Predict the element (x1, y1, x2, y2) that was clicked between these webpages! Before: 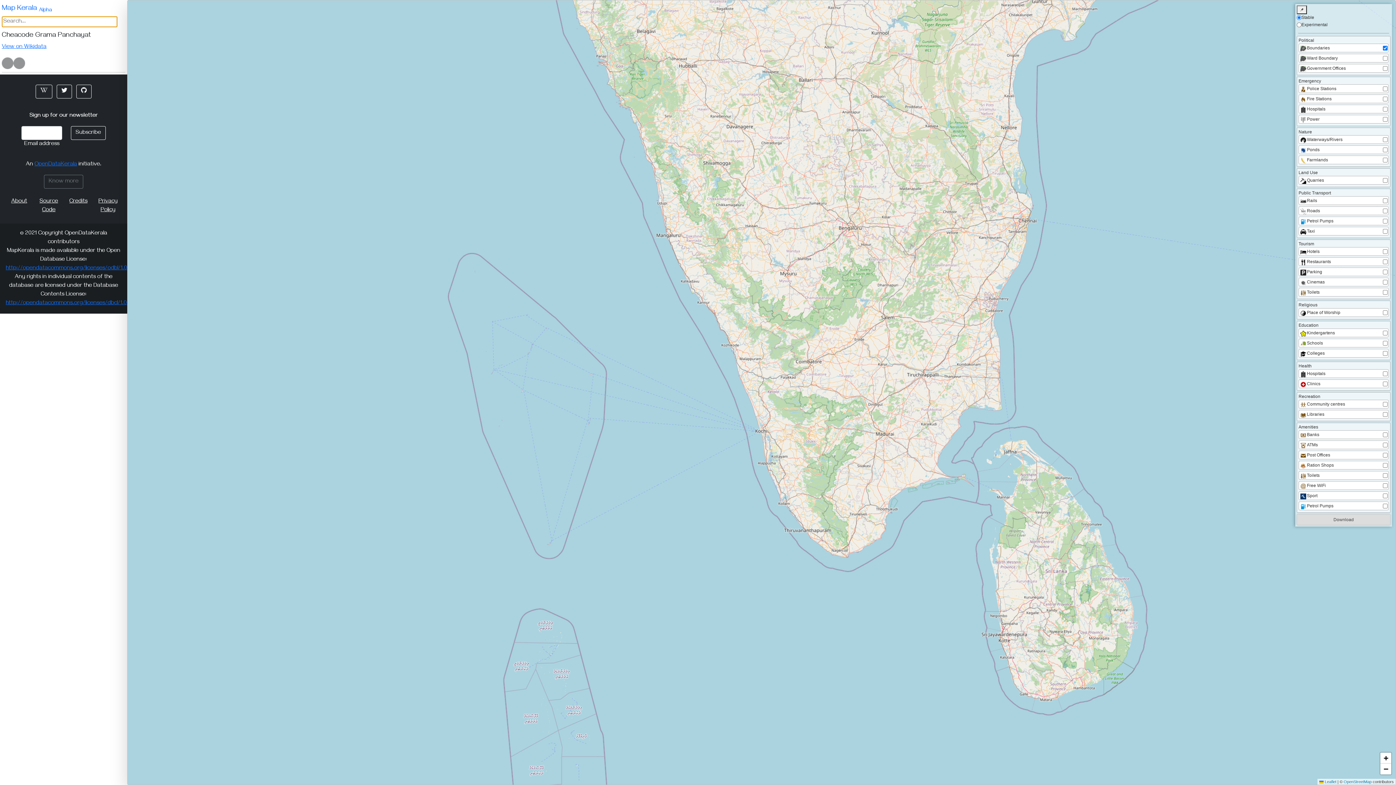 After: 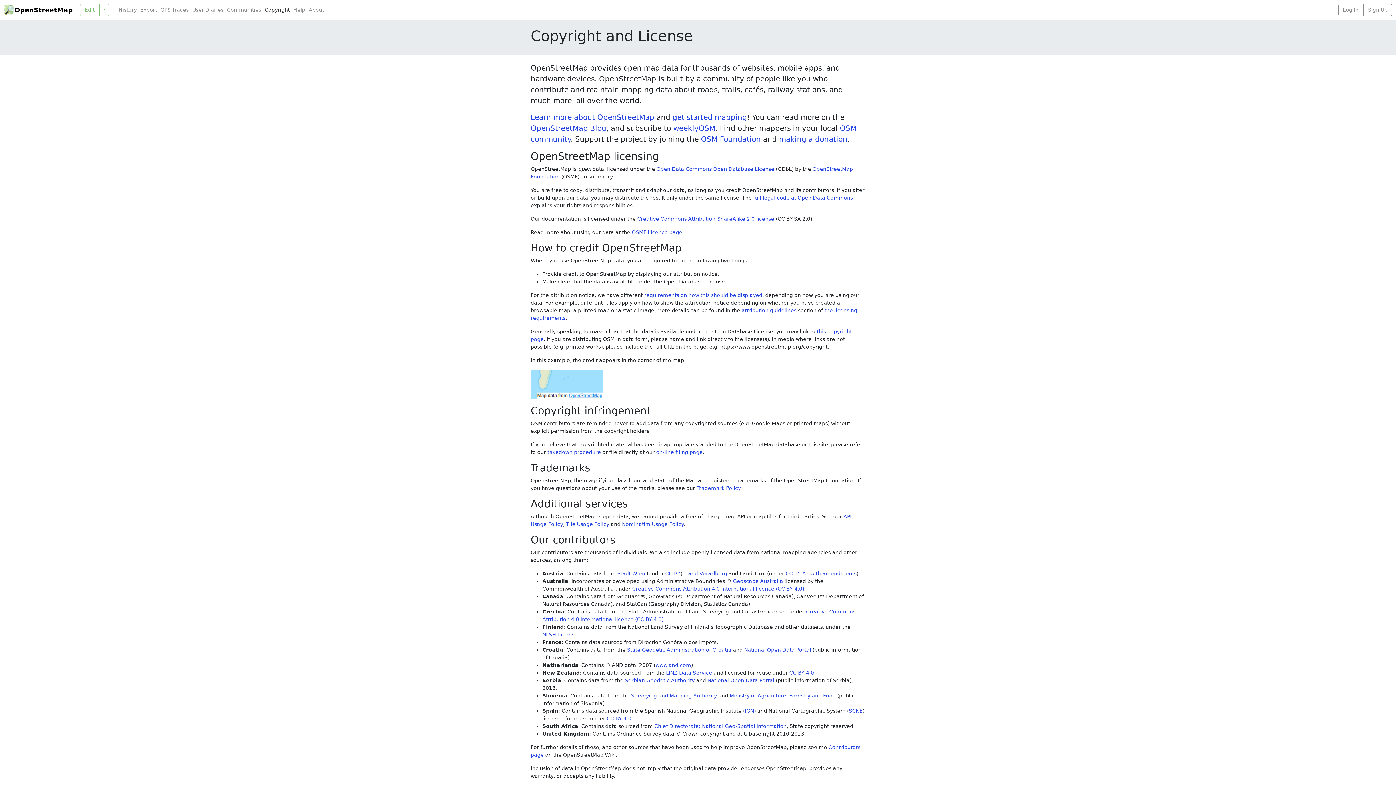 Action: label: OpenStreetMap bbox: (1344, 780, 1372, 784)